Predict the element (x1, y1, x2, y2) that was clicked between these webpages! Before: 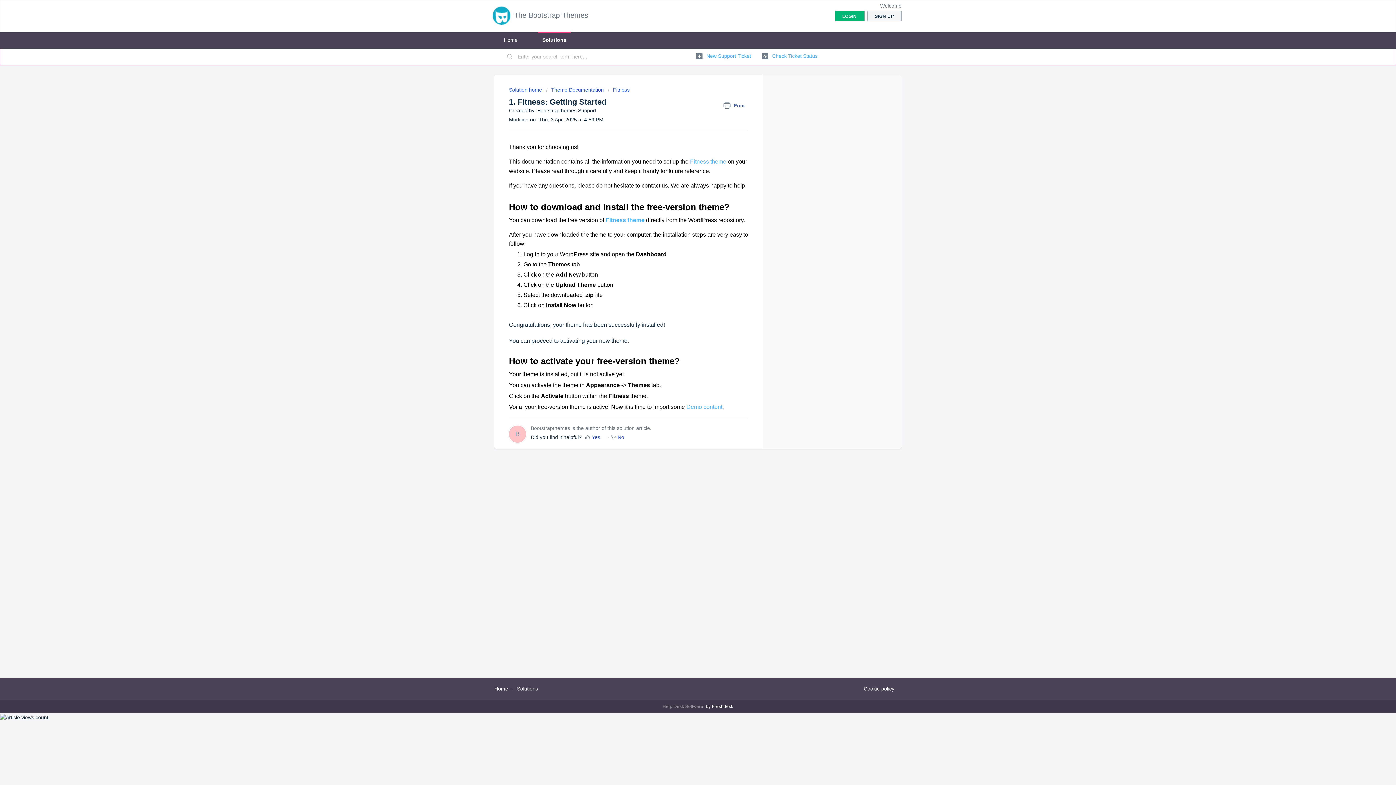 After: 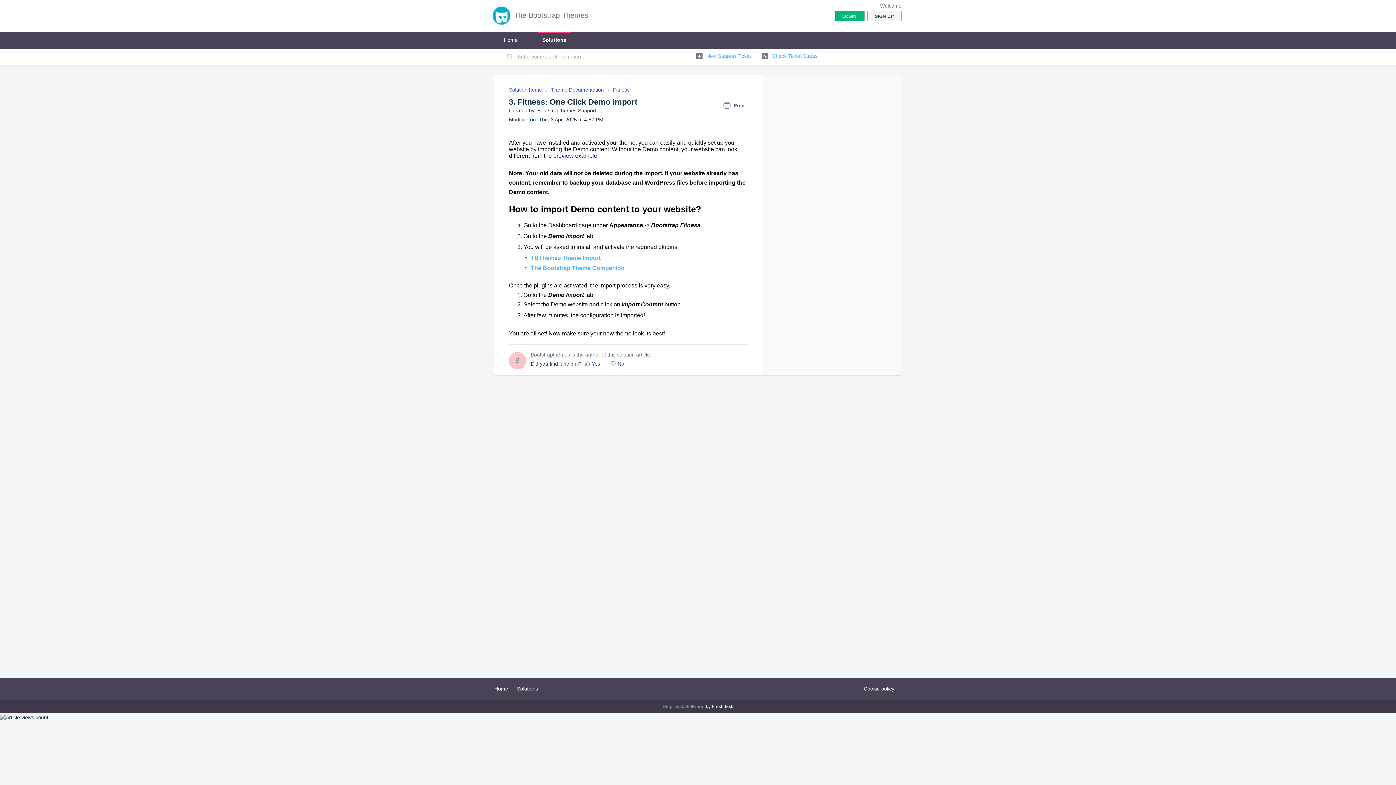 Action: label: Demo content bbox: (686, 403, 722, 410)